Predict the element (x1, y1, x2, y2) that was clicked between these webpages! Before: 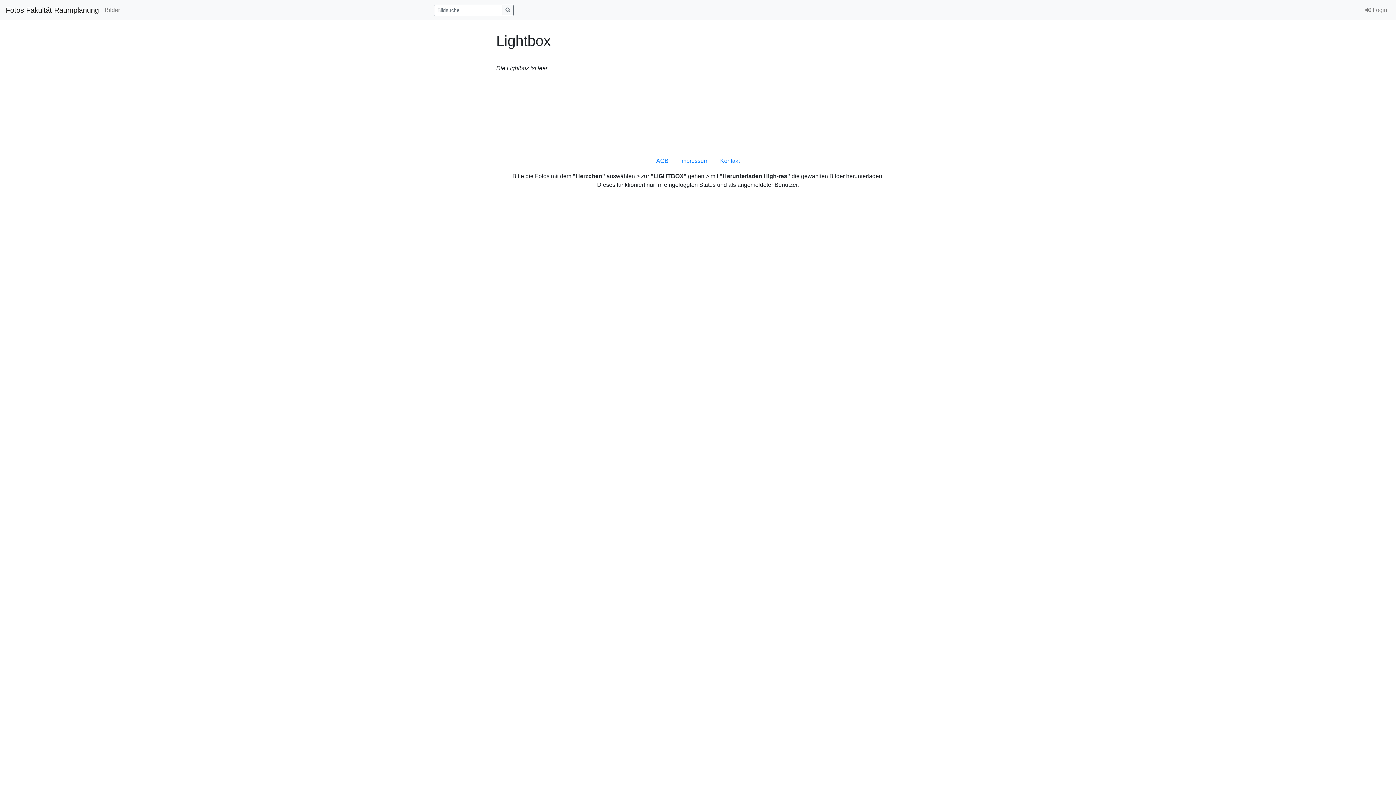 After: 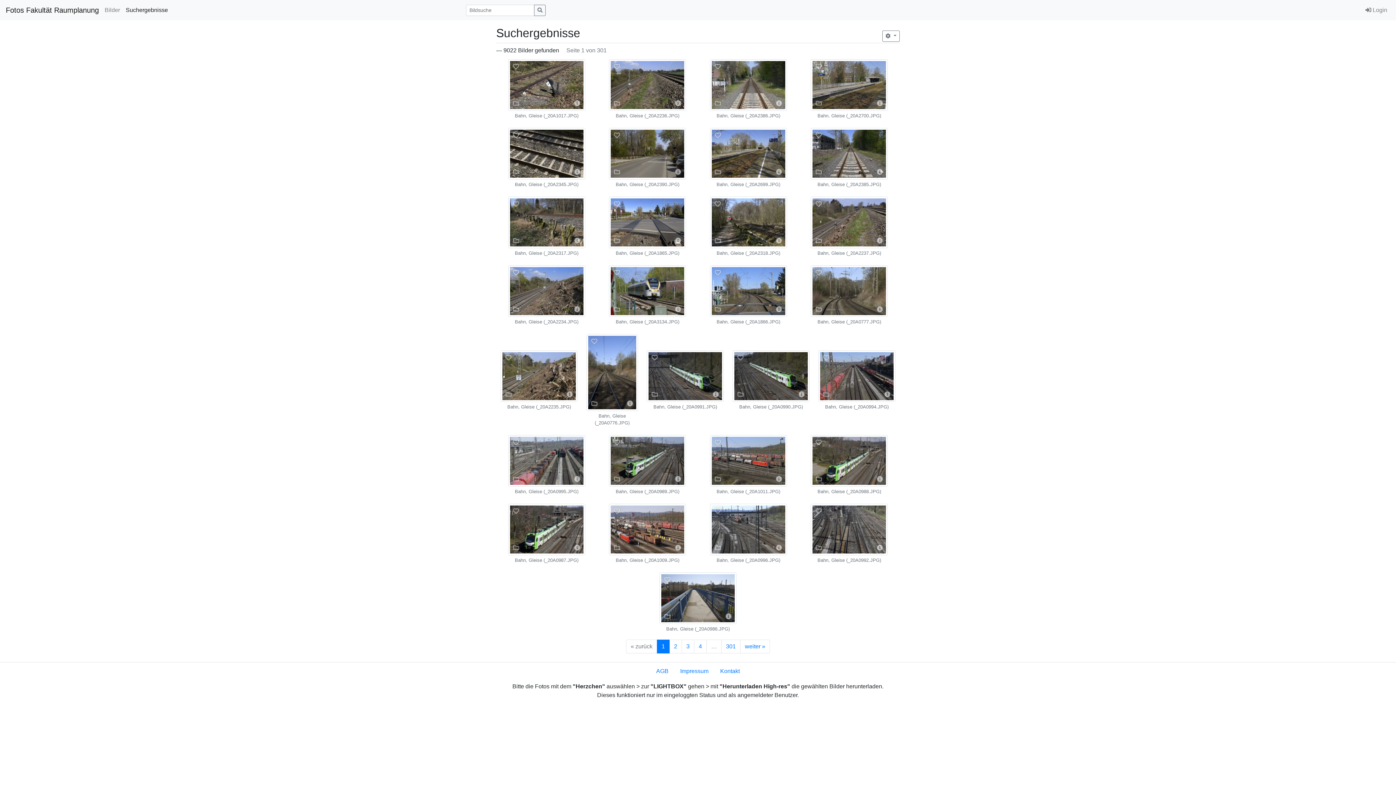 Action: bbox: (502, 4, 513, 15)